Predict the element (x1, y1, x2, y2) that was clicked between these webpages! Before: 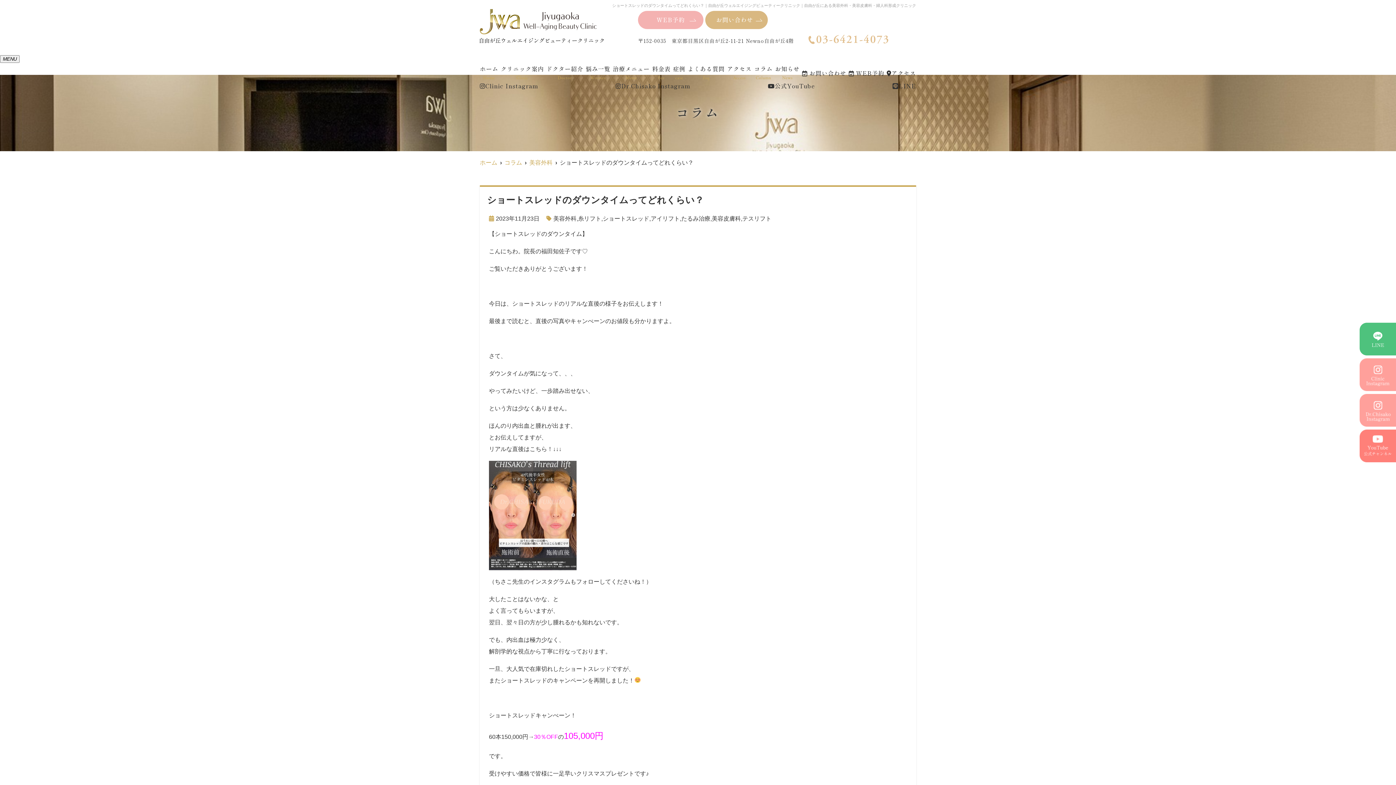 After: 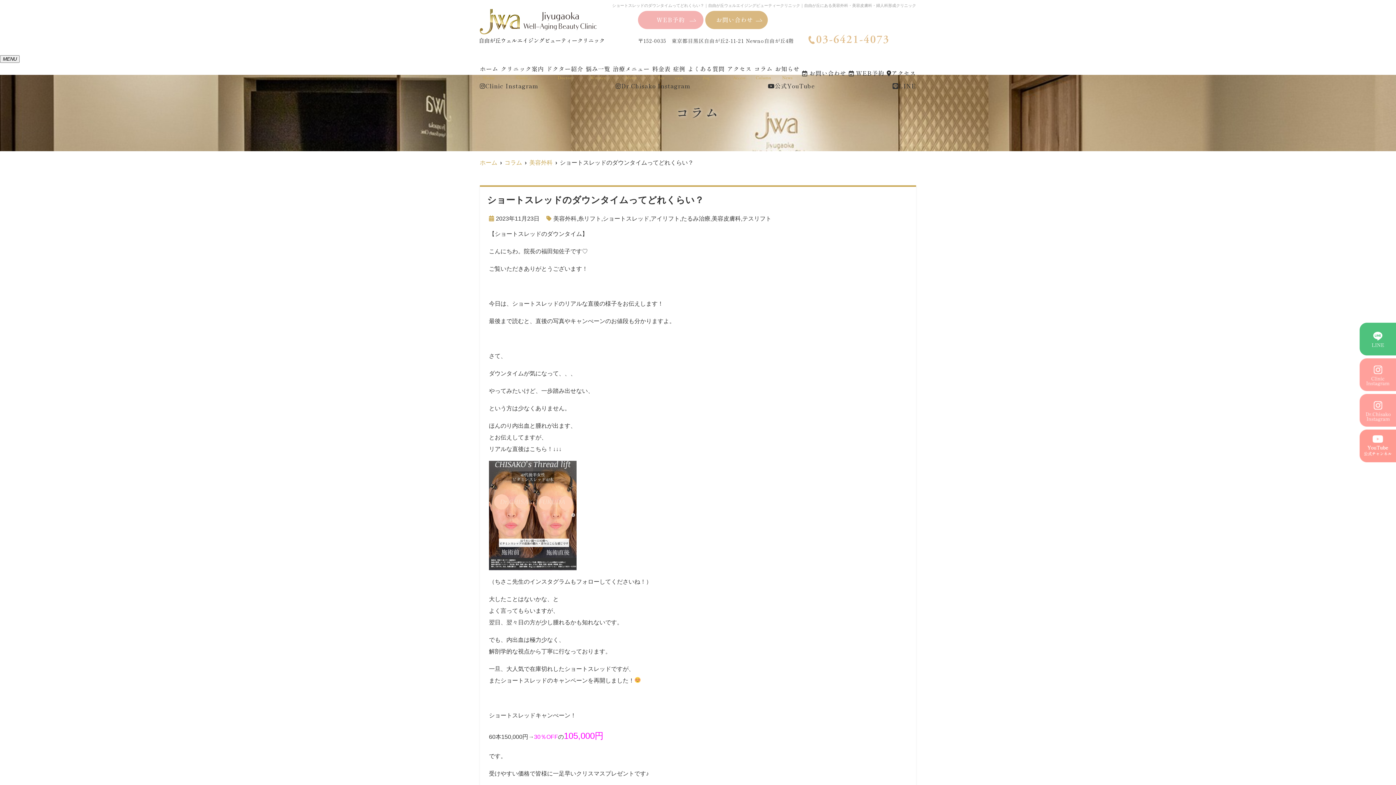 Action: bbox: (1360, 429, 1396, 462)